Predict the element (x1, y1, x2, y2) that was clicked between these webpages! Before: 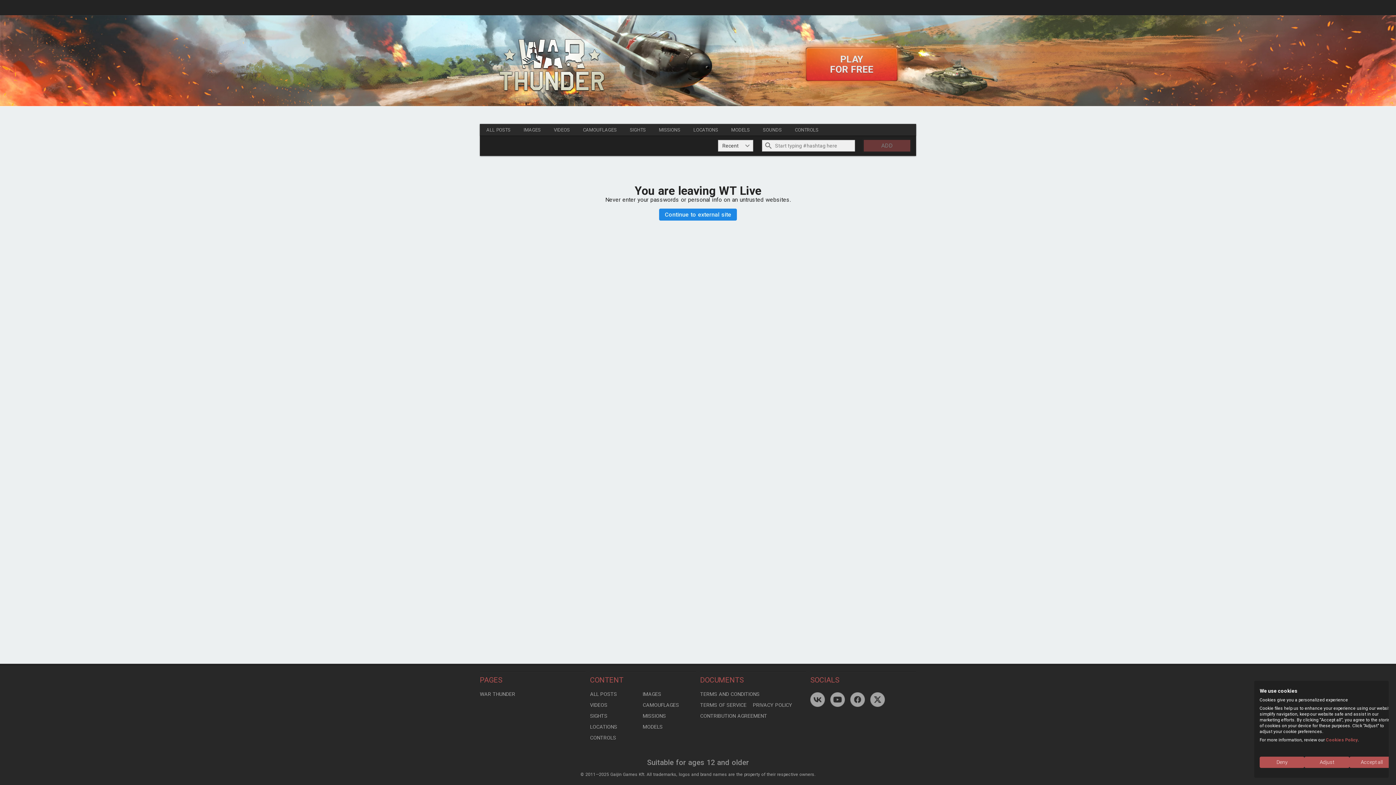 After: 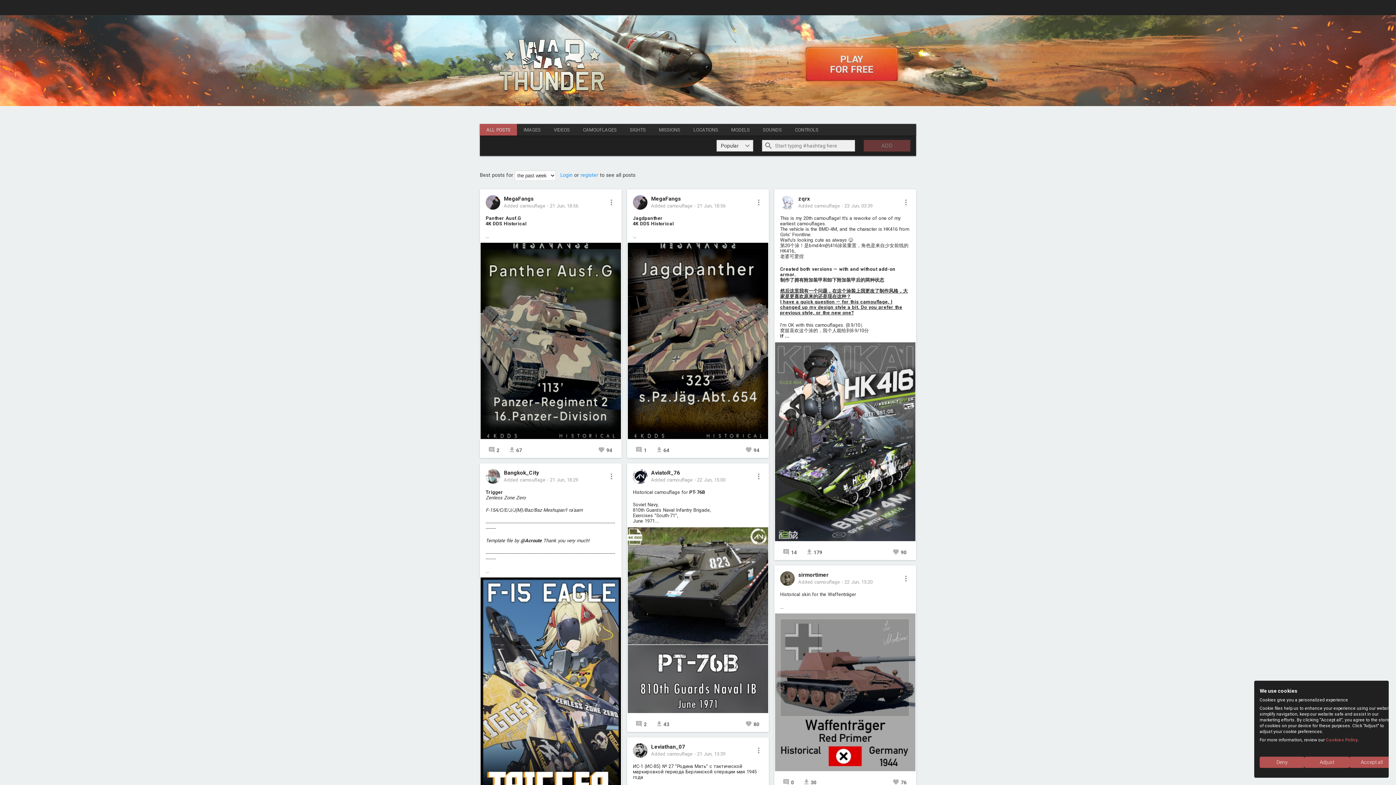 Action: label: ALL POSTS bbox: (590, 689, 642, 700)